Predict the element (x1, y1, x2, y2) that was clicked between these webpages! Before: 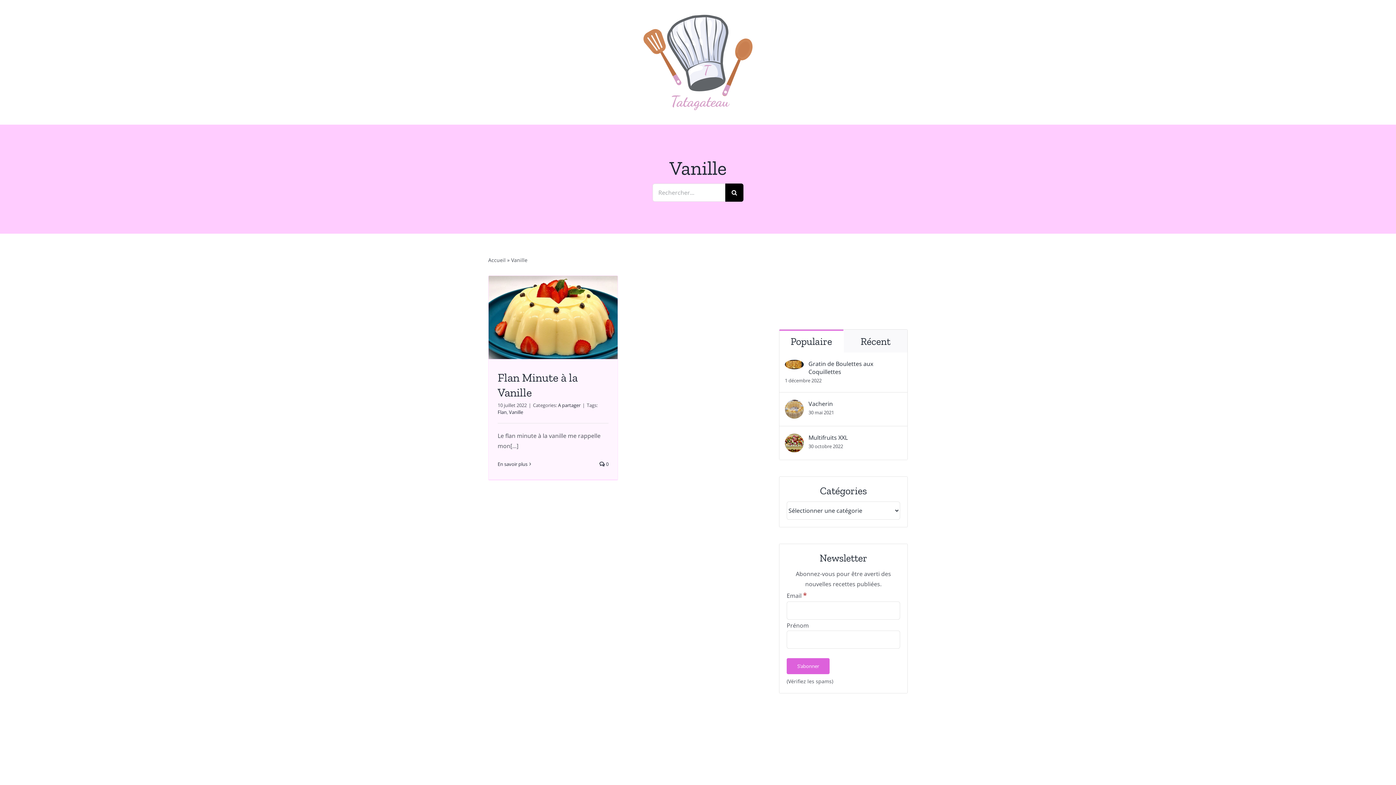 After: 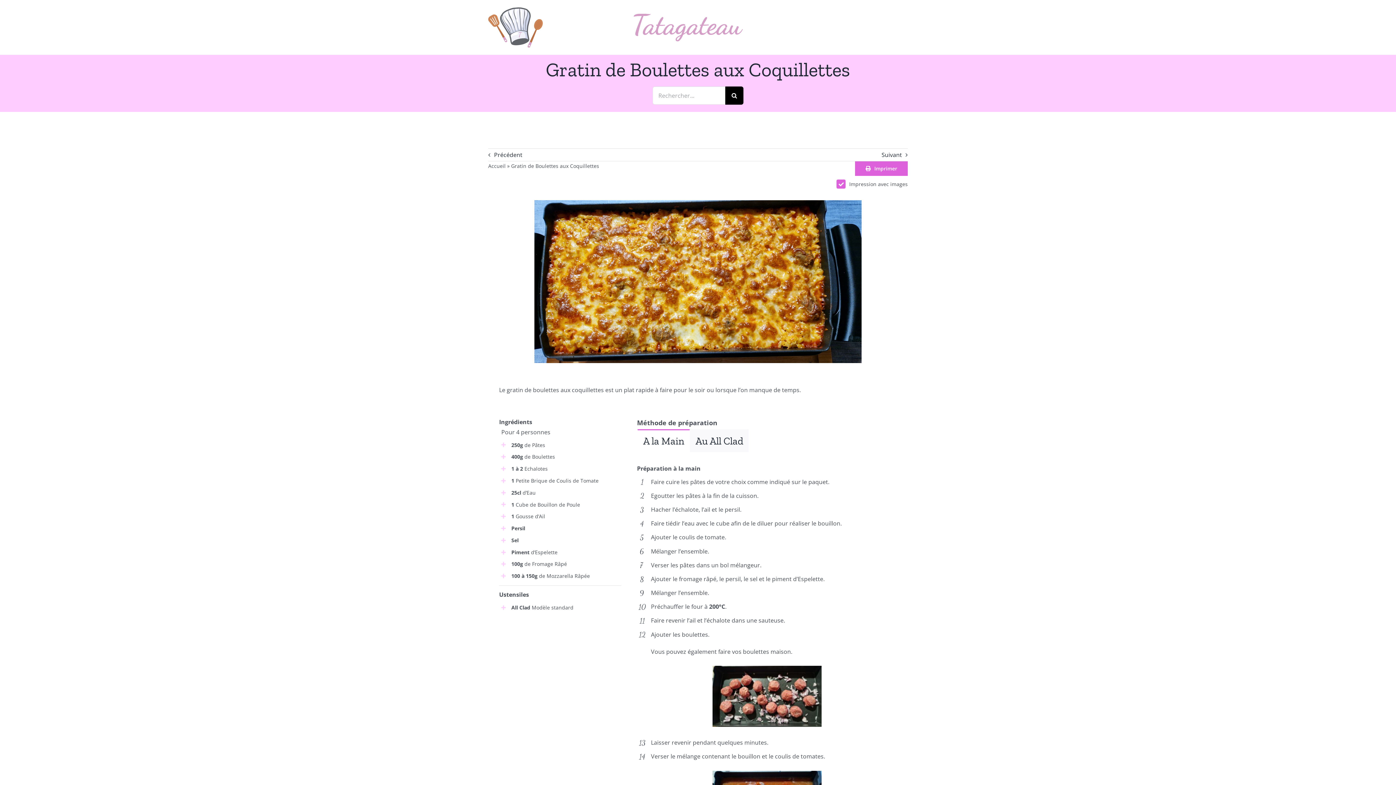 Action: label: Gratin de Boulettes aux Coquillettes bbox: (808, 359, 902, 375)